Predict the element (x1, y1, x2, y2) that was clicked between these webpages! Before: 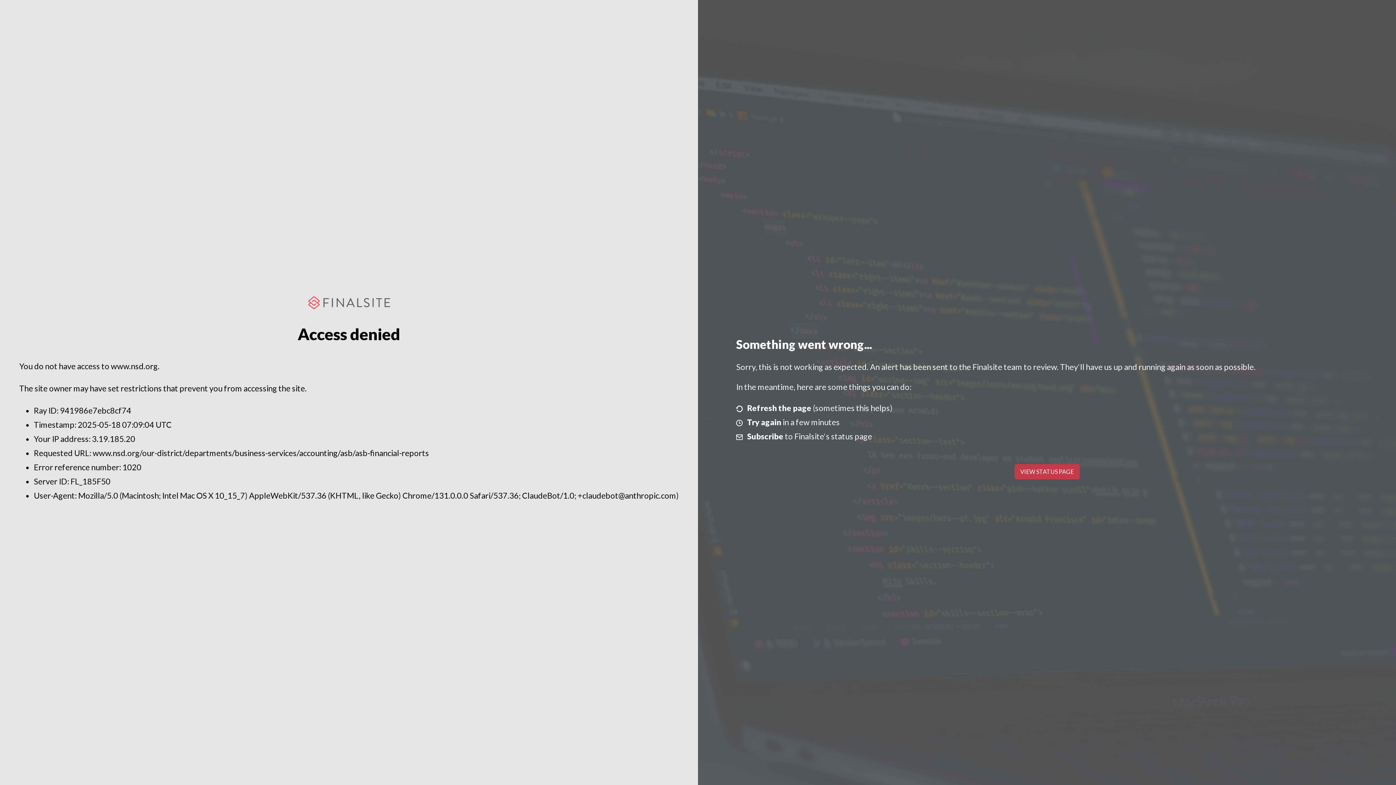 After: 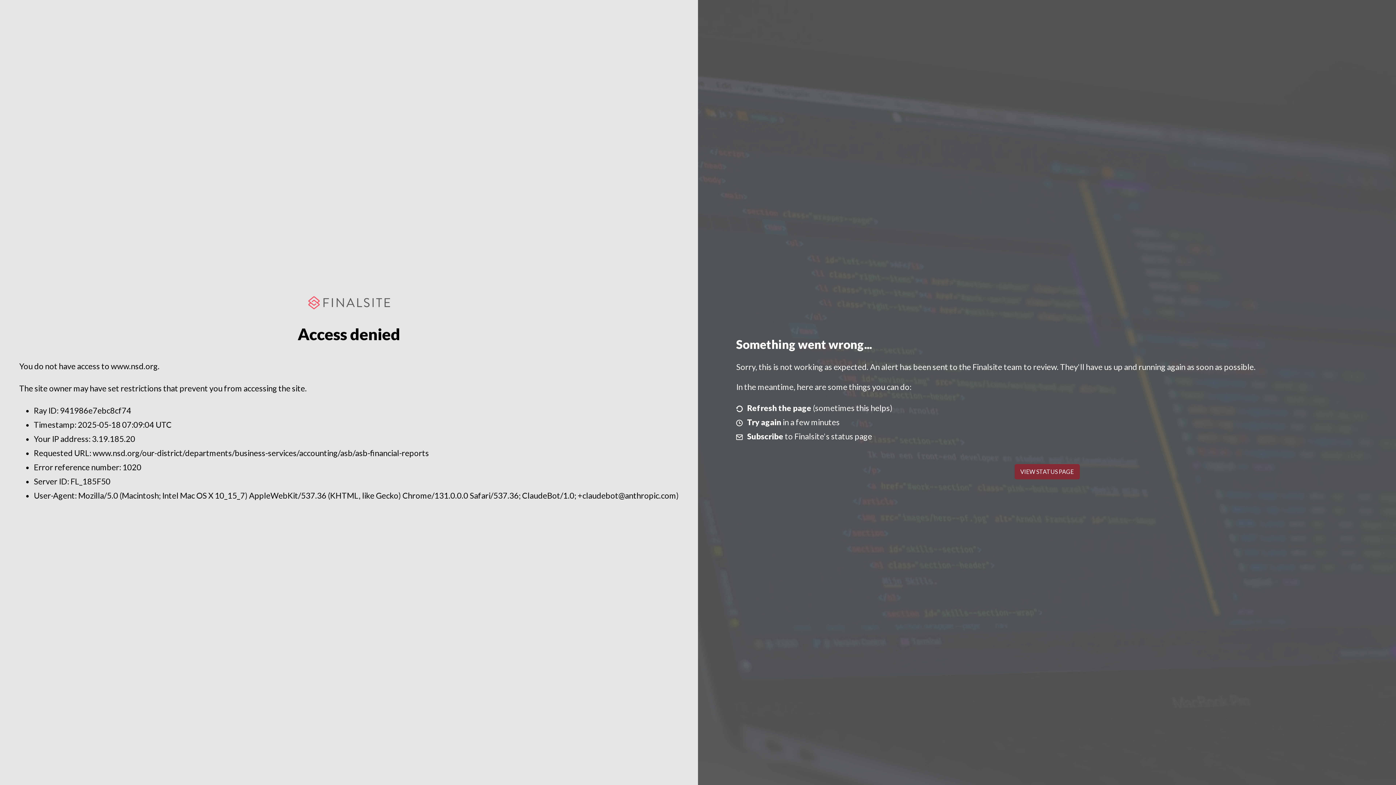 Action: bbox: (1014, 464, 1079, 479) label: VIEW STATUS PAGE